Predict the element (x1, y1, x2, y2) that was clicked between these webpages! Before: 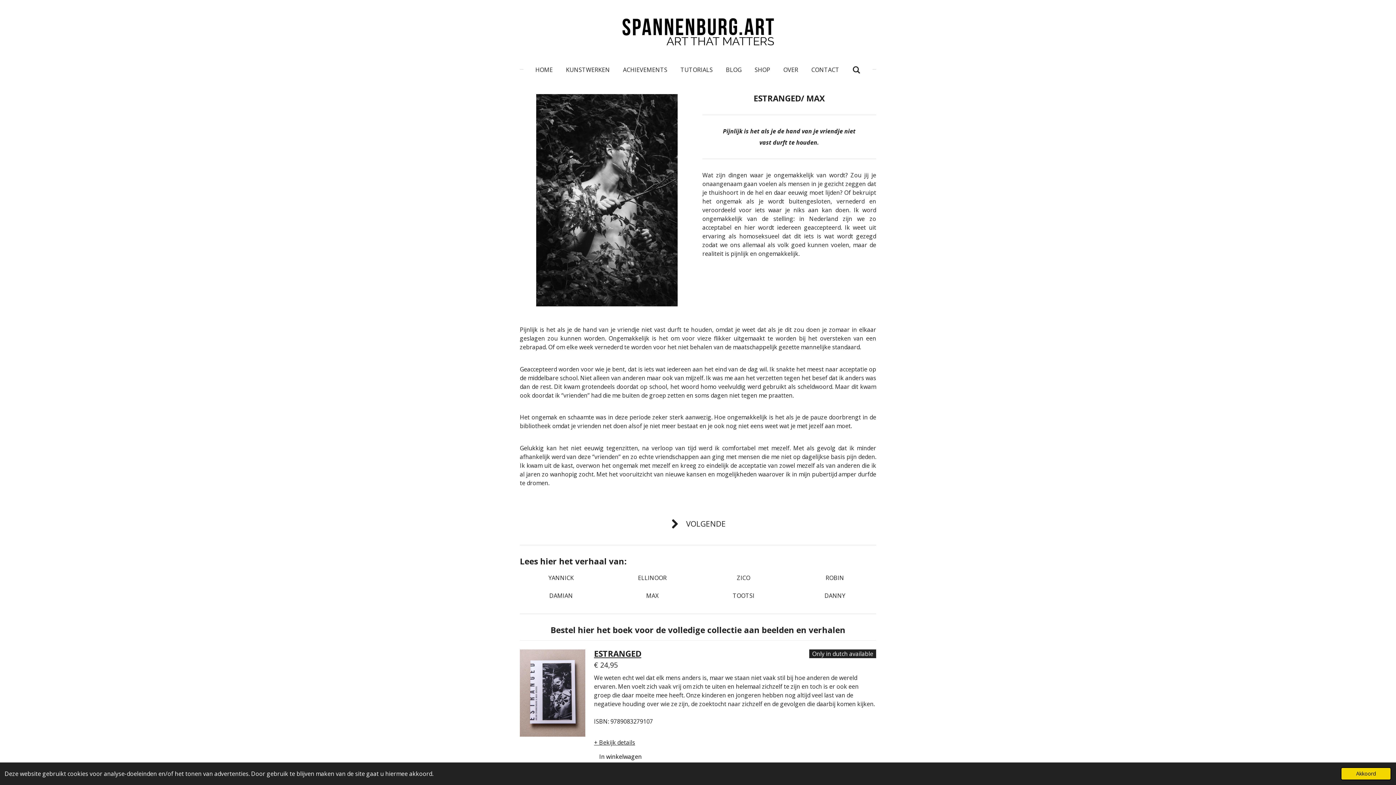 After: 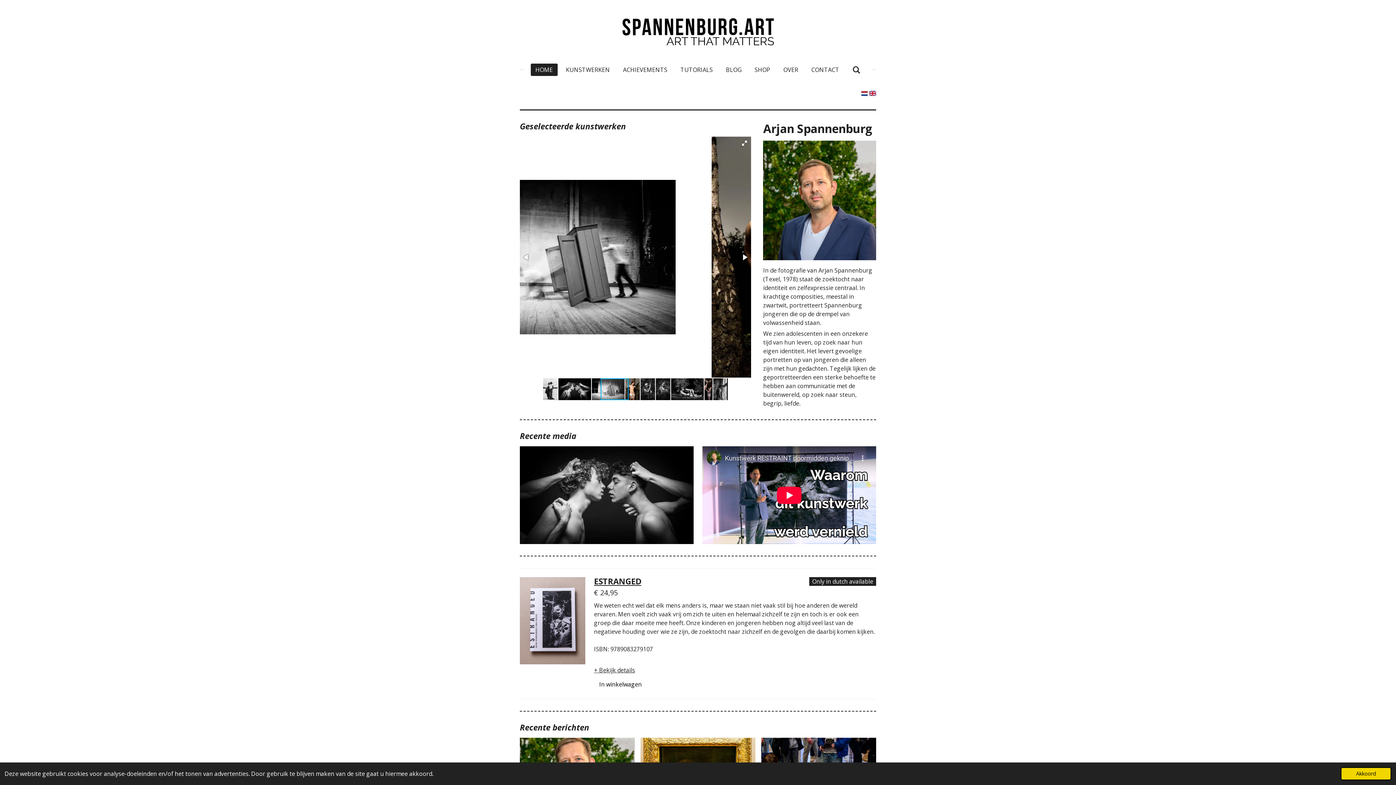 Action: bbox: (622, 18, 774, 45)